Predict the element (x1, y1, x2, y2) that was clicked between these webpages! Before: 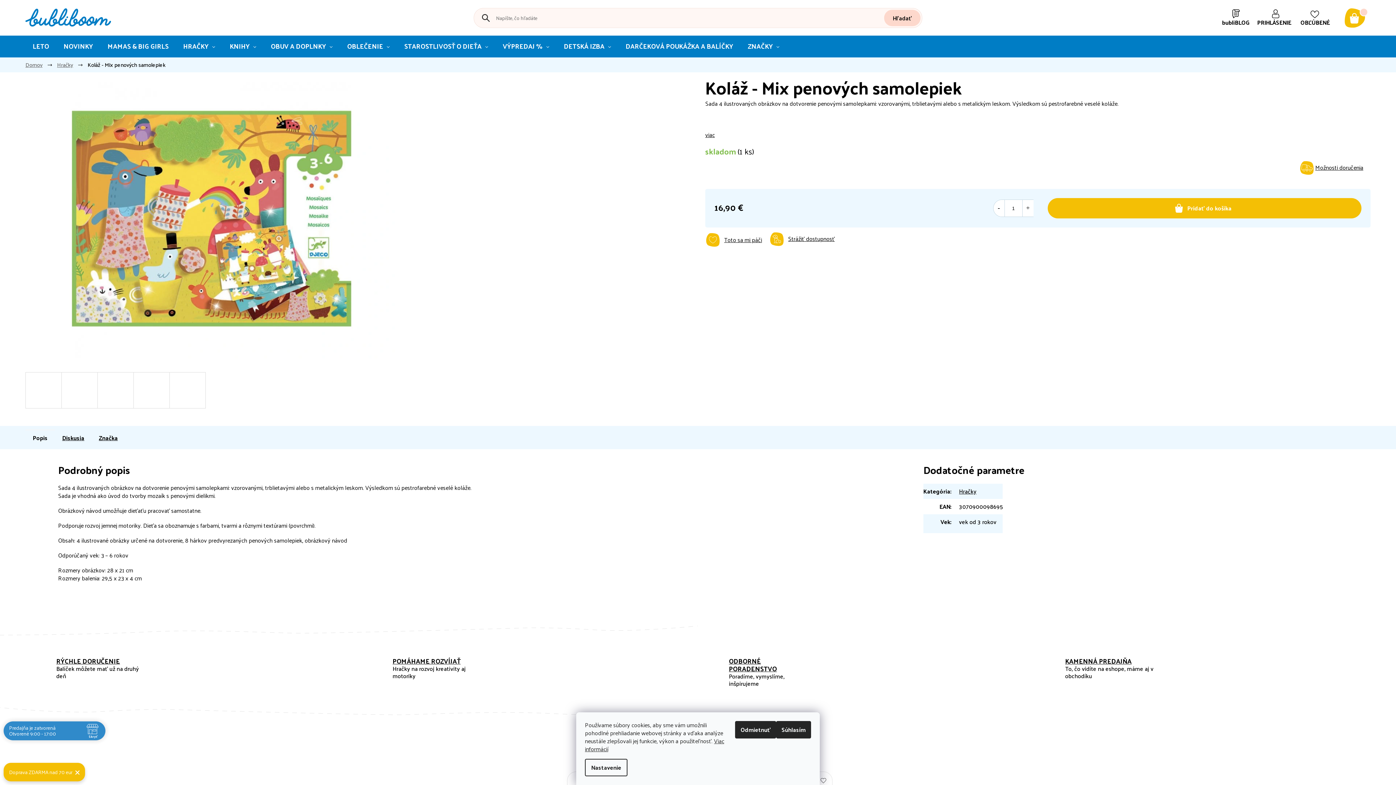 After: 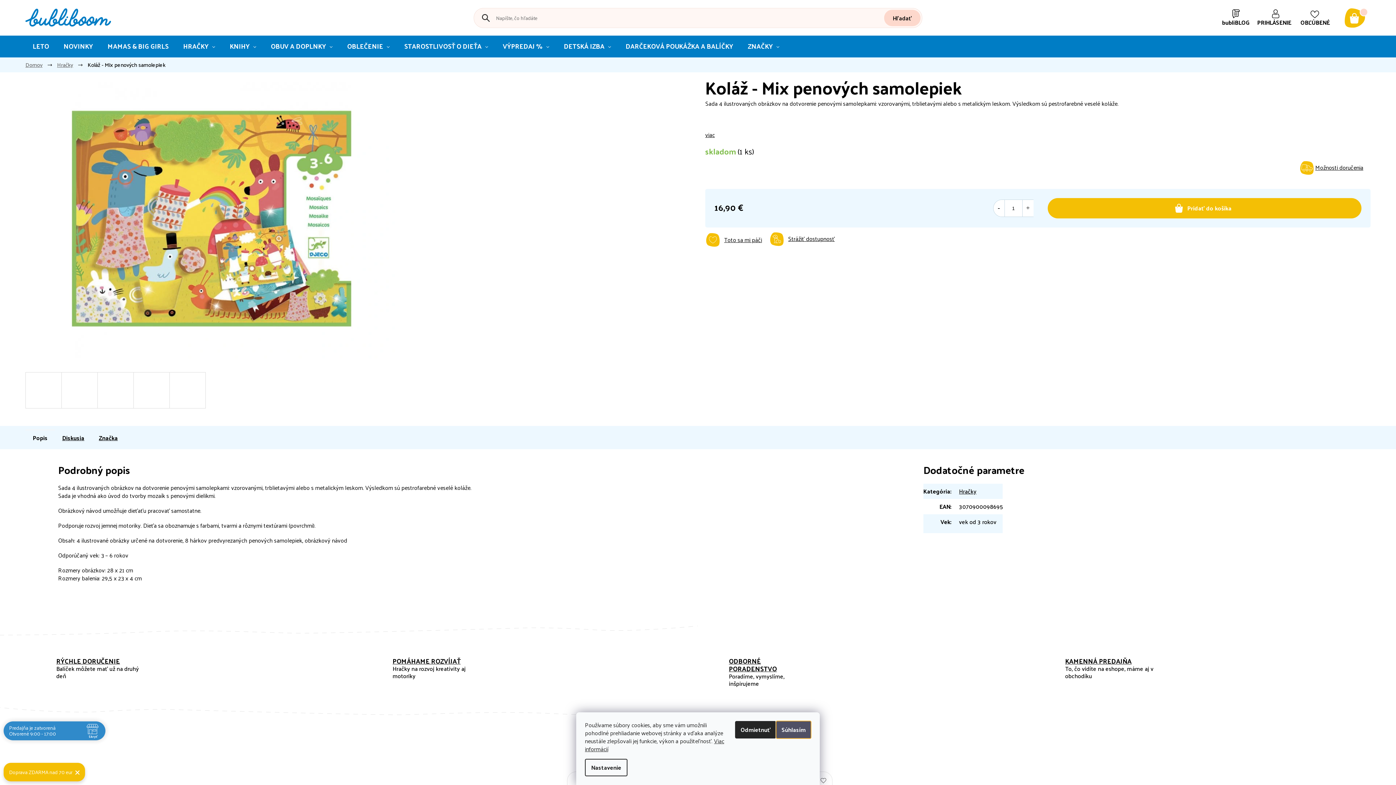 Action: bbox: (776, 721, 811, 738) label: Súhlasím